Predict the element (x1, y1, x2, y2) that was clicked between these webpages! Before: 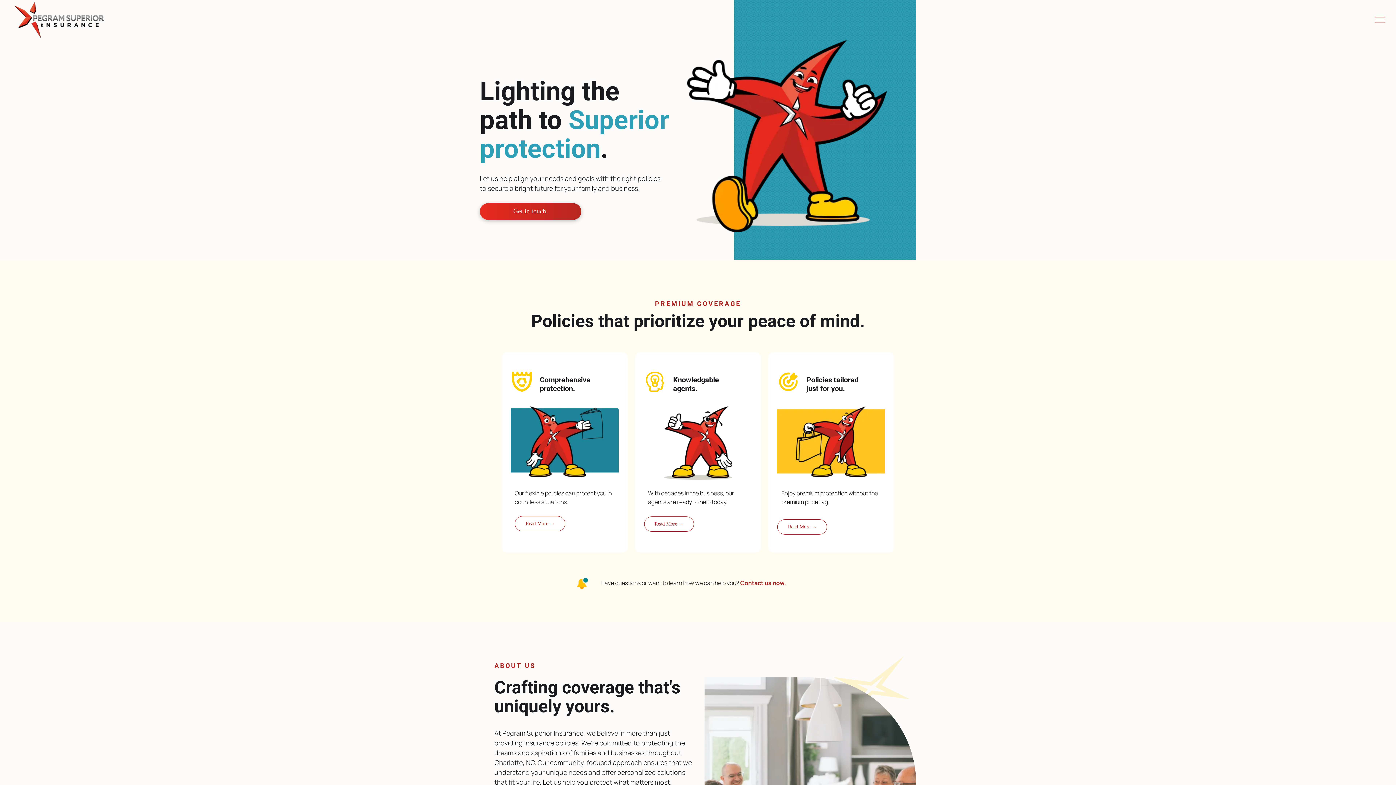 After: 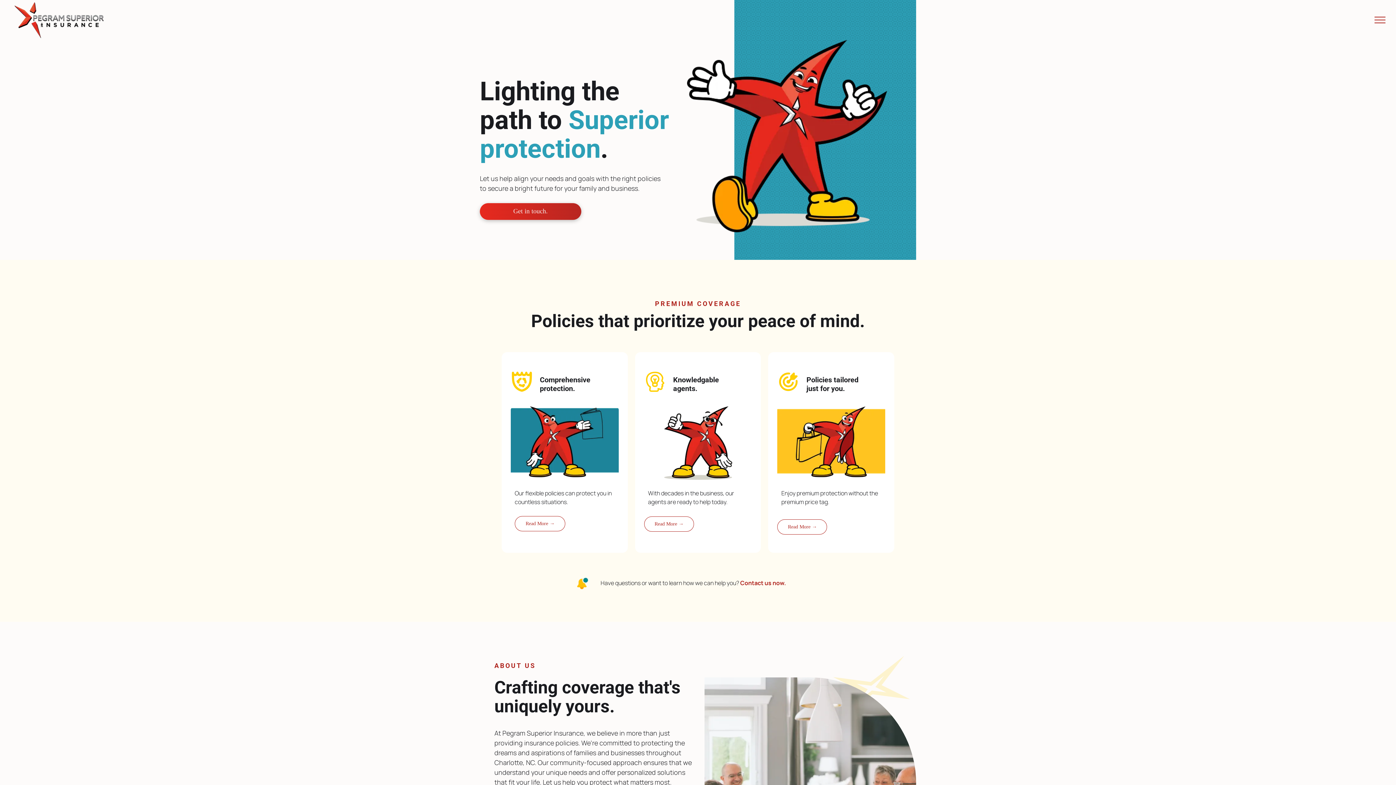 Action: label: Read More →  bbox: (644, 516, 694, 532)